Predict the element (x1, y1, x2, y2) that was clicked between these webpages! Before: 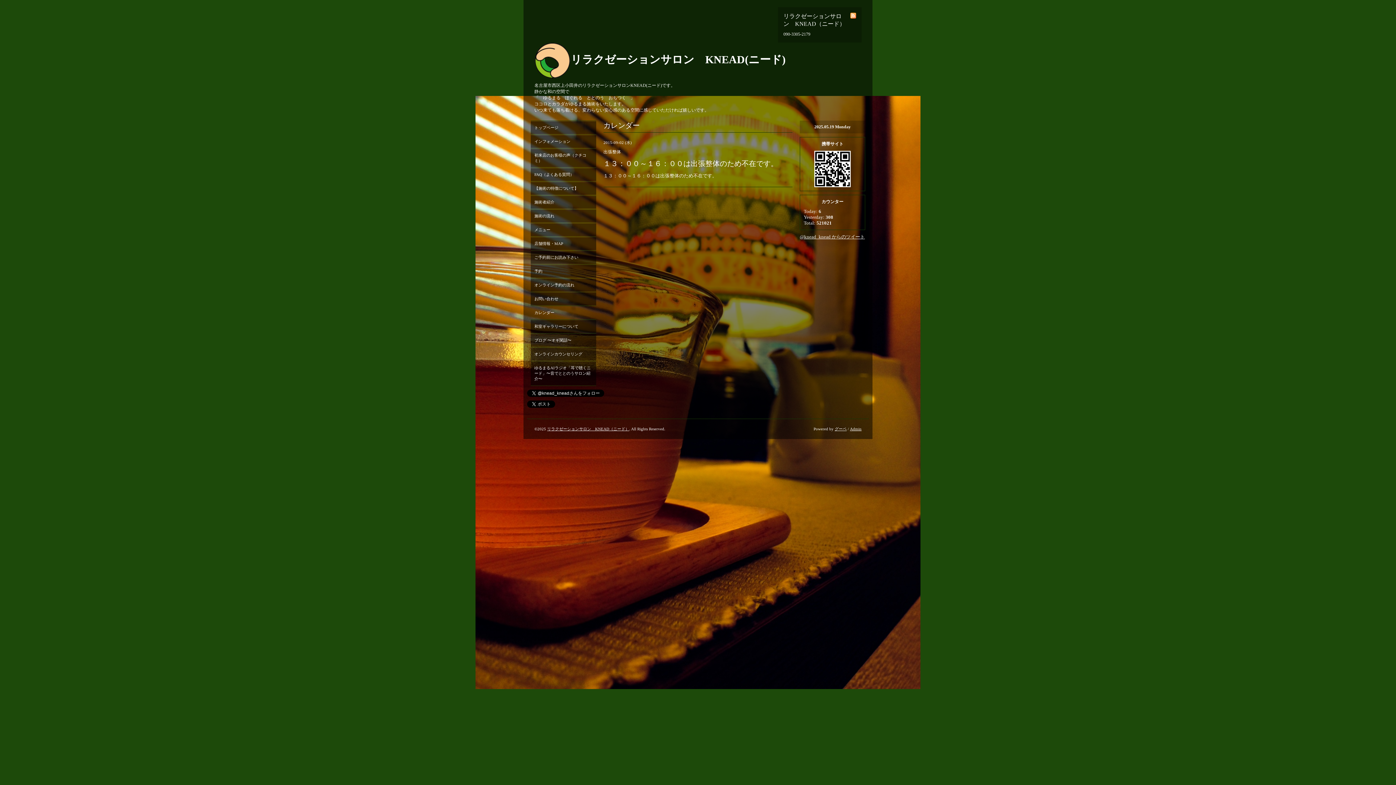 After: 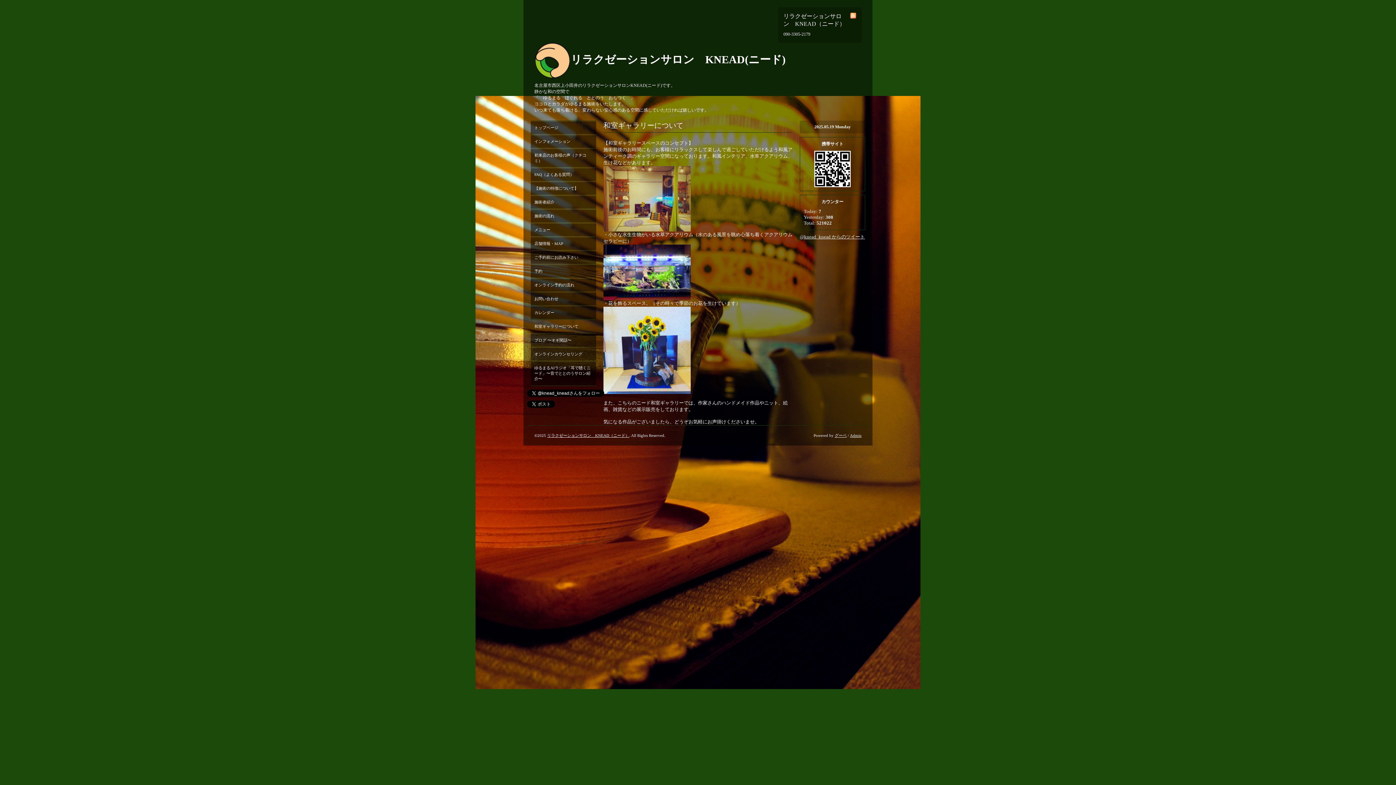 Action: label: 和室ギャラリーについて bbox: (530, 320, 596, 333)